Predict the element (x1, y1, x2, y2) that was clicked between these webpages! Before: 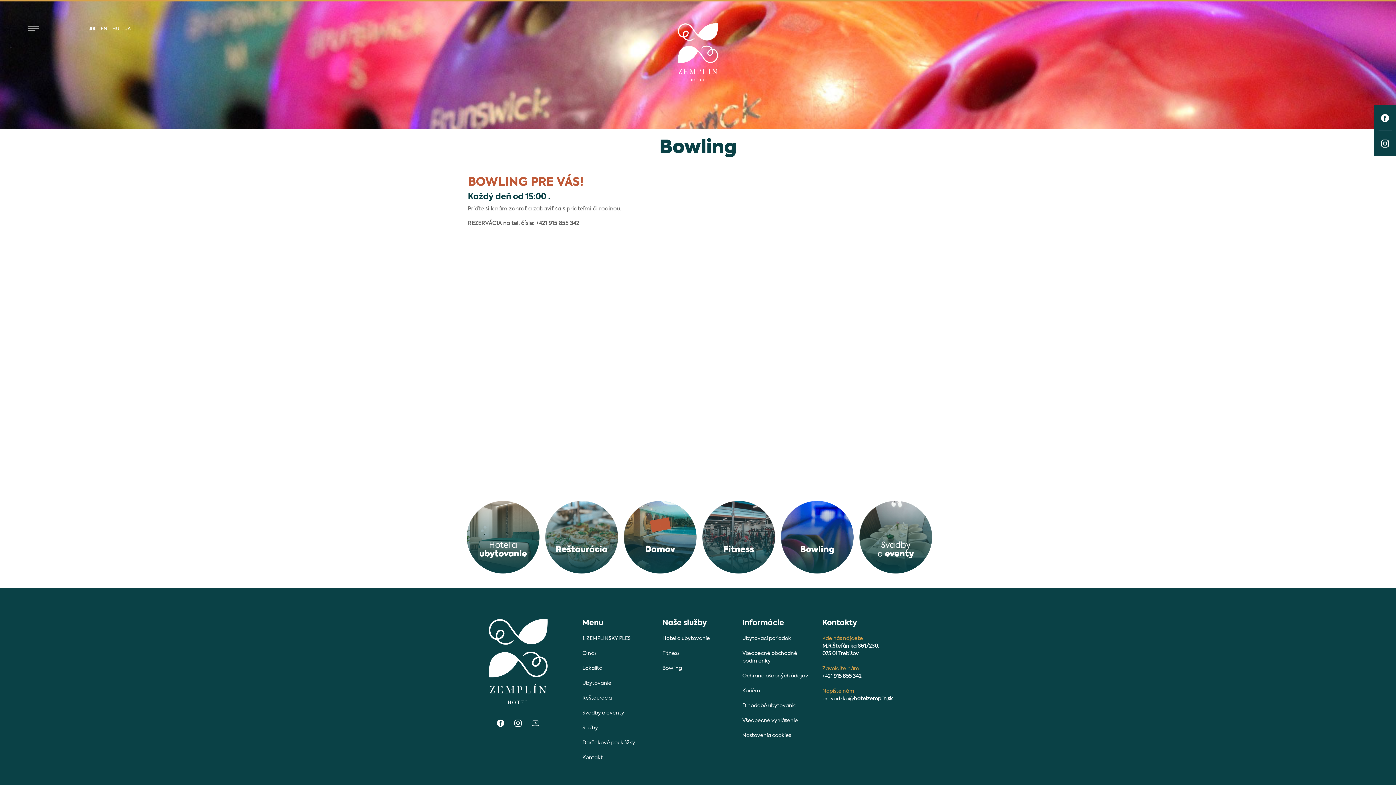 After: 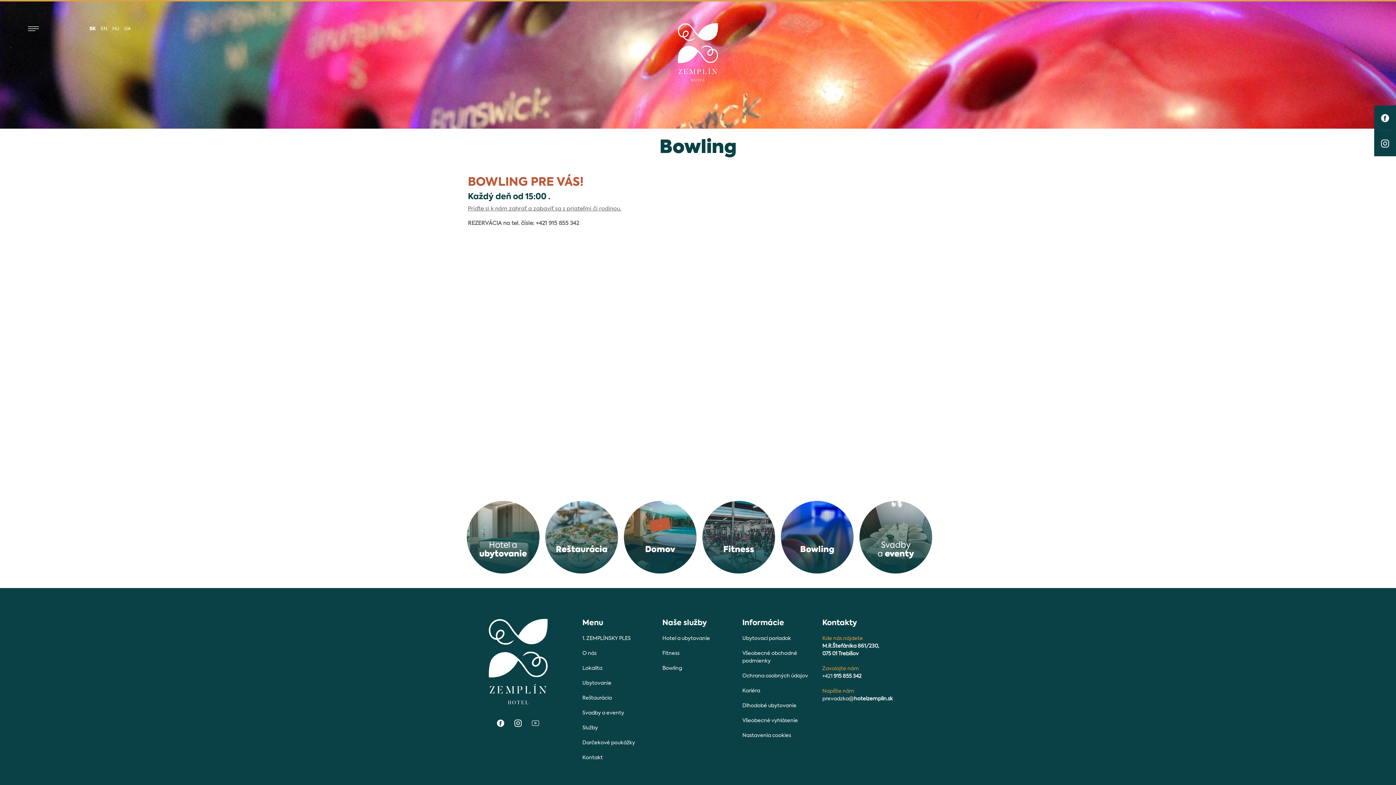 Action: bbox: (532, 719, 539, 728)